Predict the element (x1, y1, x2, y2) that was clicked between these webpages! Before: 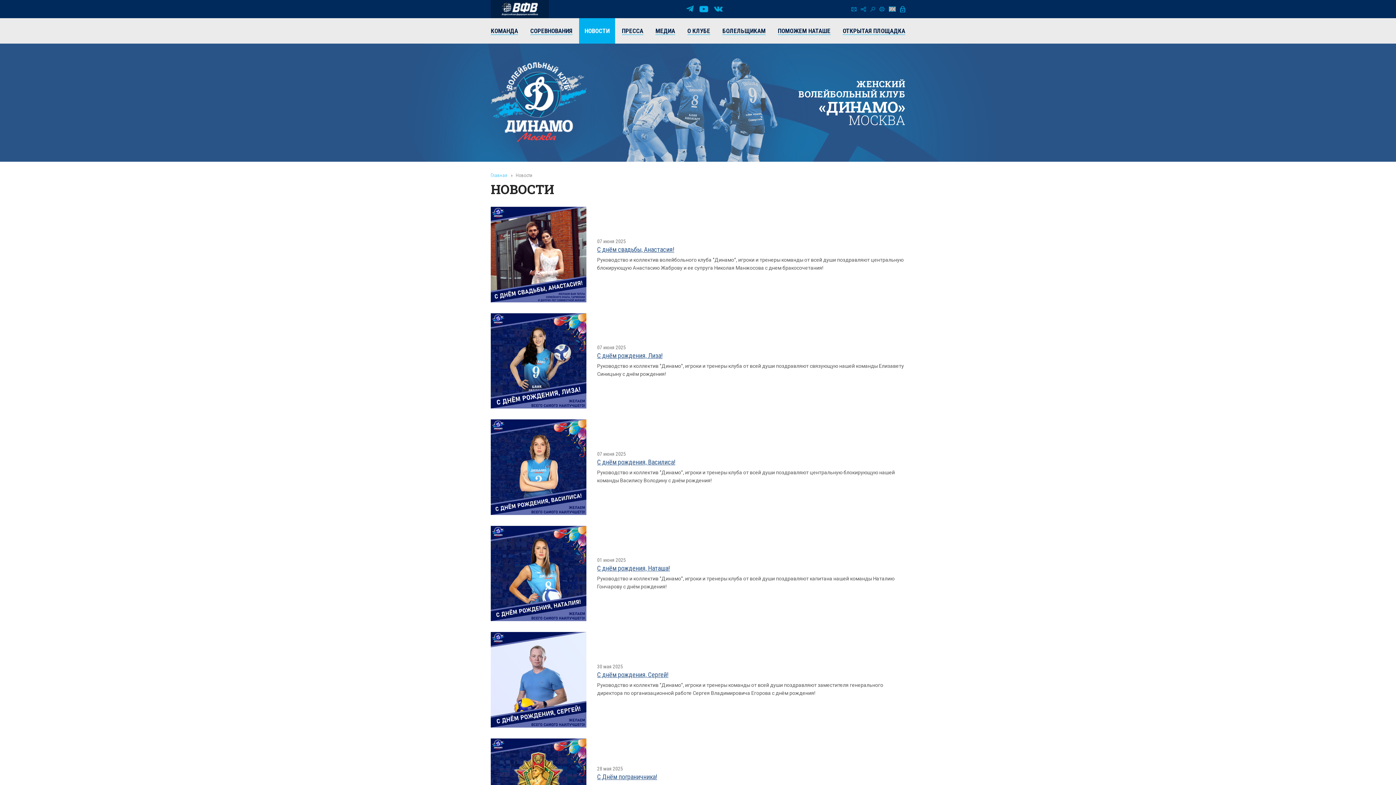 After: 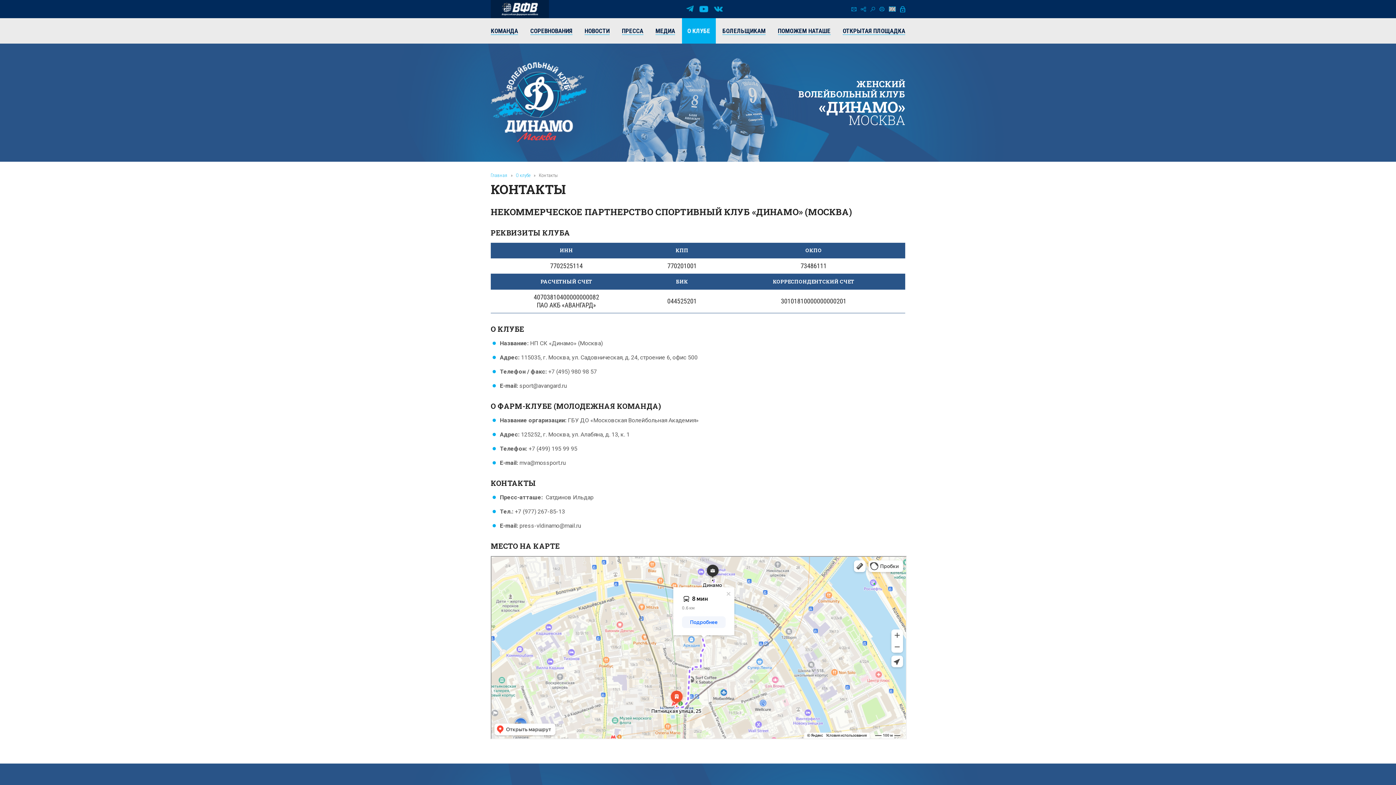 Action: bbox: (851, 7, 856, 11)